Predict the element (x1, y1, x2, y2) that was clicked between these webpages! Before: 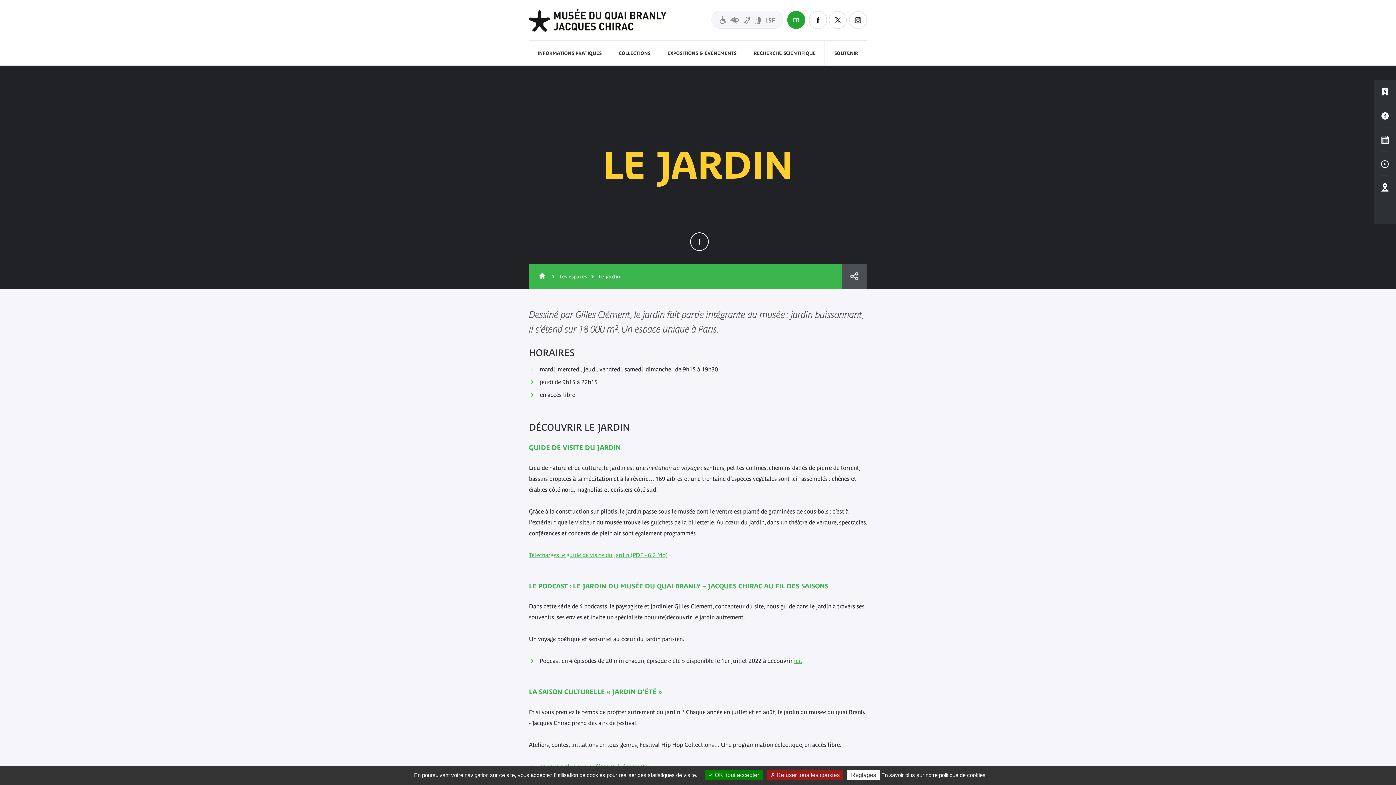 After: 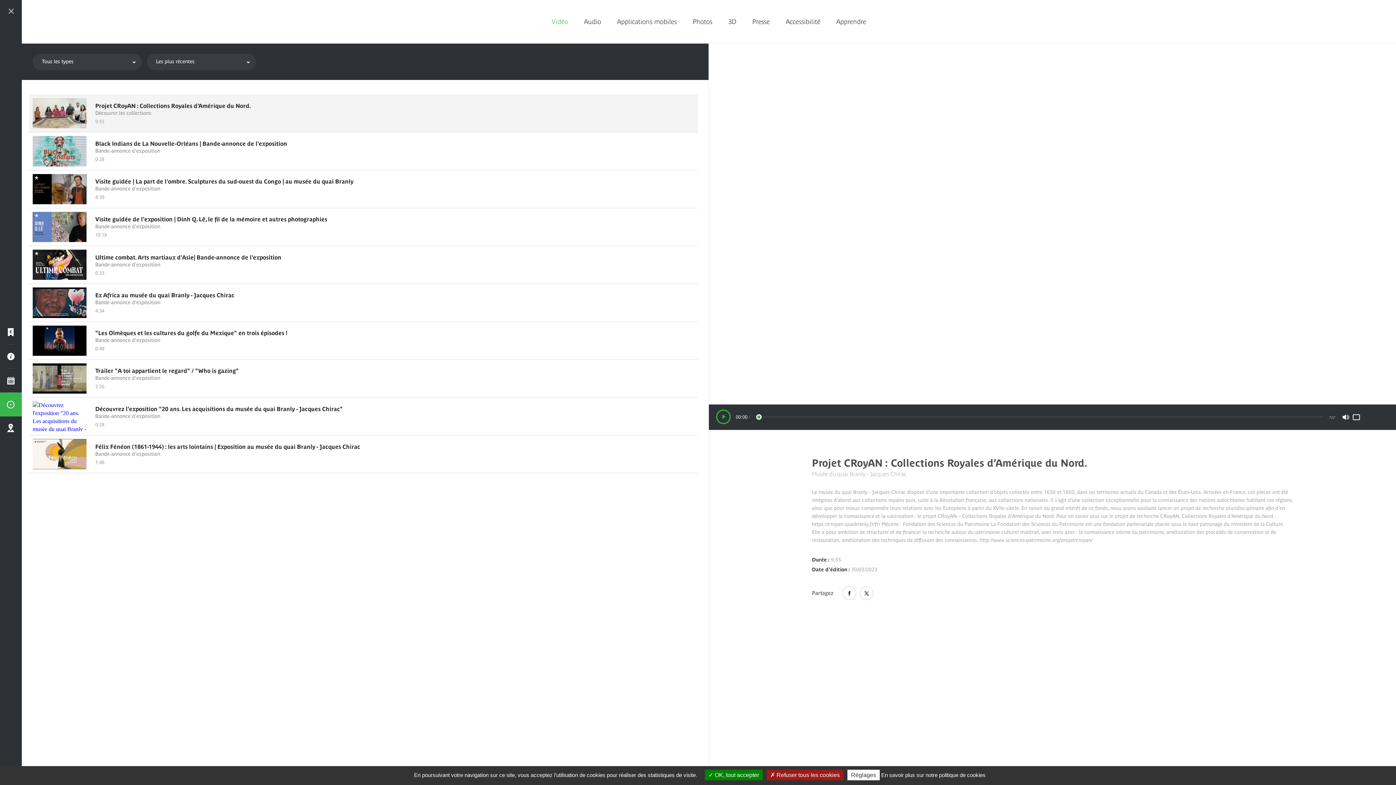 Action: label: Médias bbox: (1374, 152, 1396, 176)